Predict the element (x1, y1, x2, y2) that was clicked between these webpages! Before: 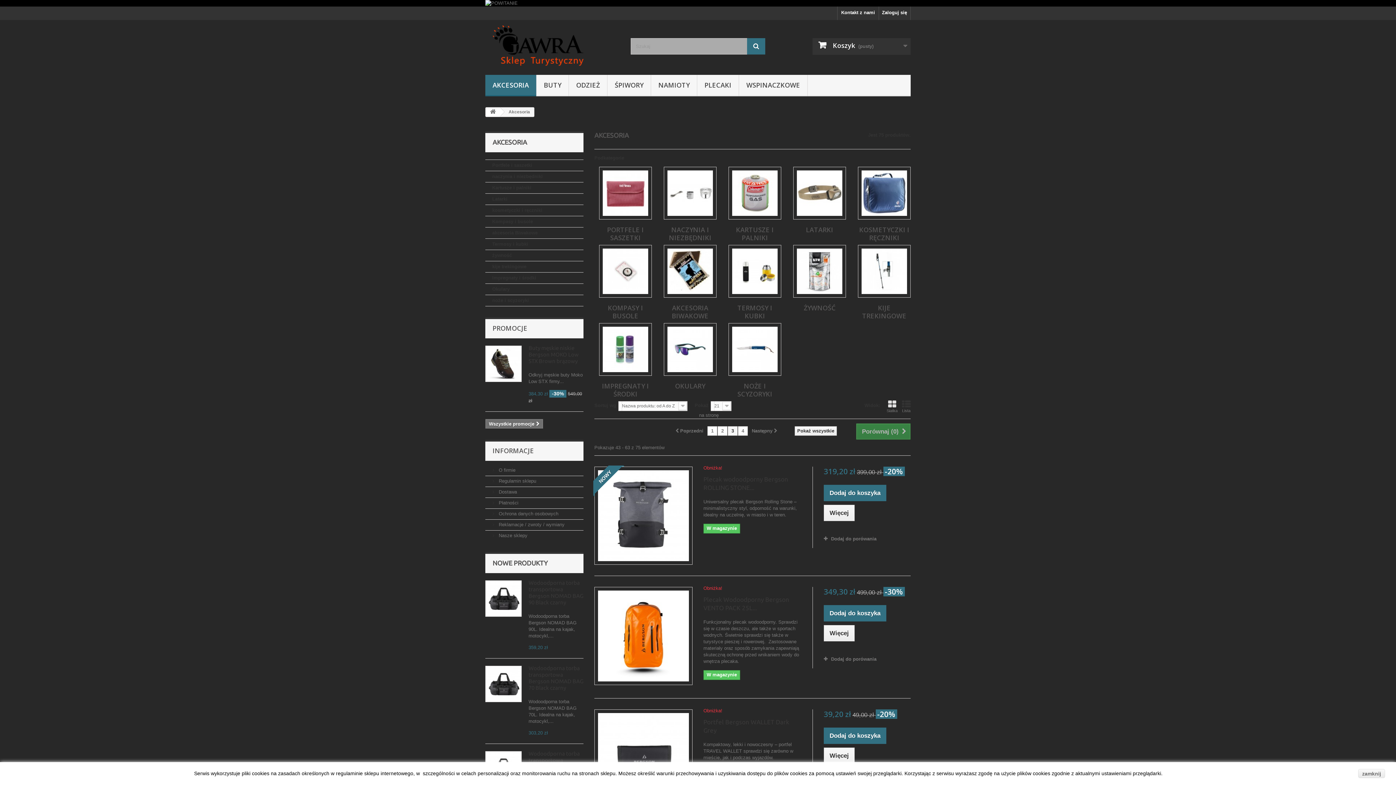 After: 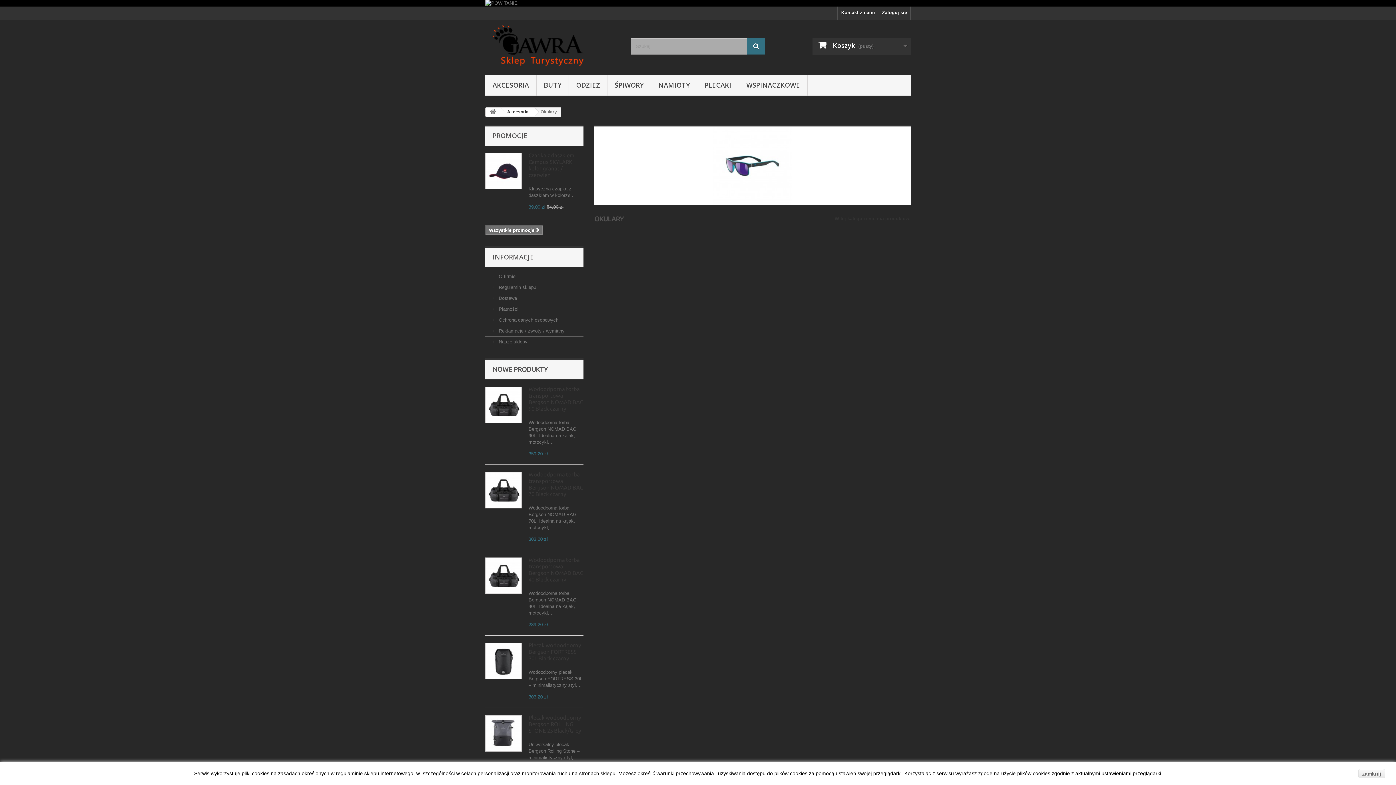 Action: bbox: (664, 323, 716, 376)